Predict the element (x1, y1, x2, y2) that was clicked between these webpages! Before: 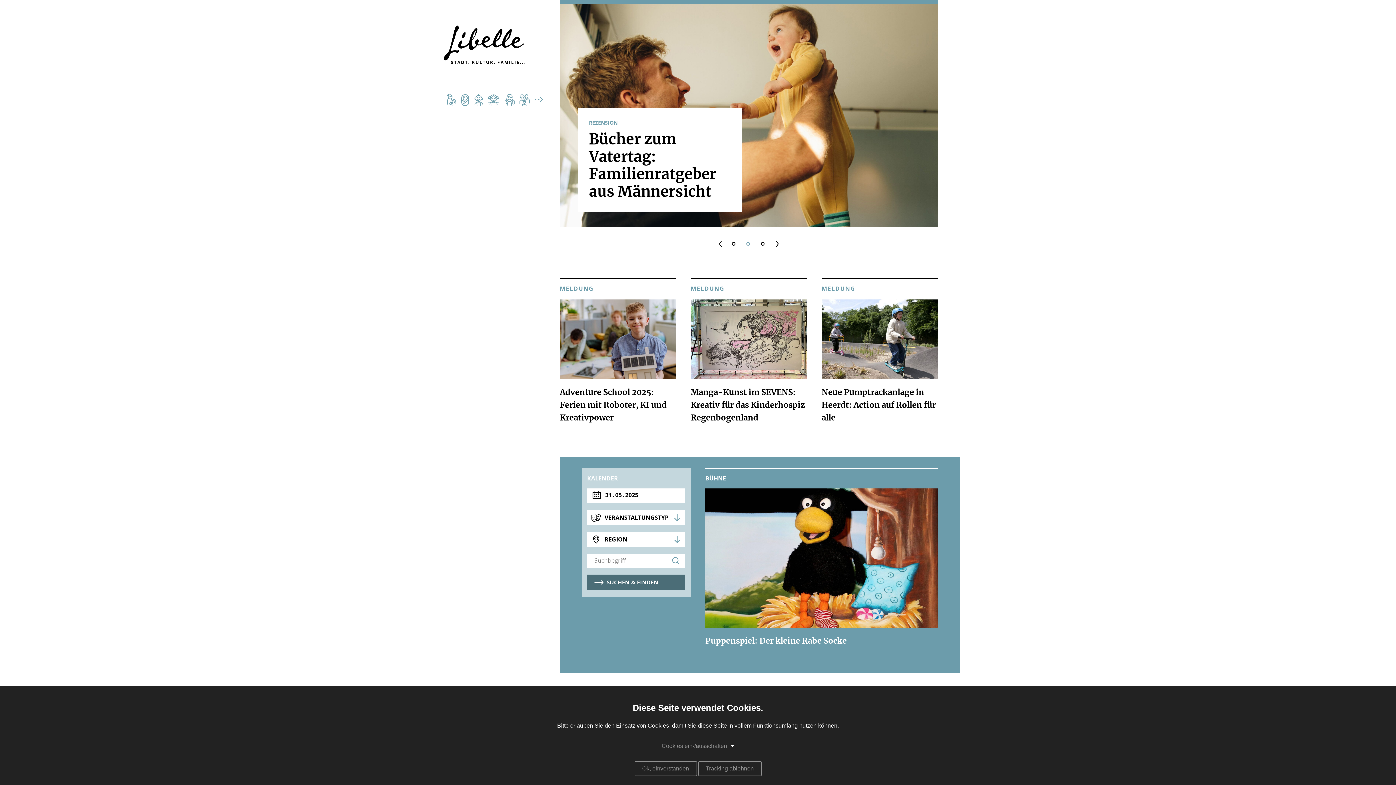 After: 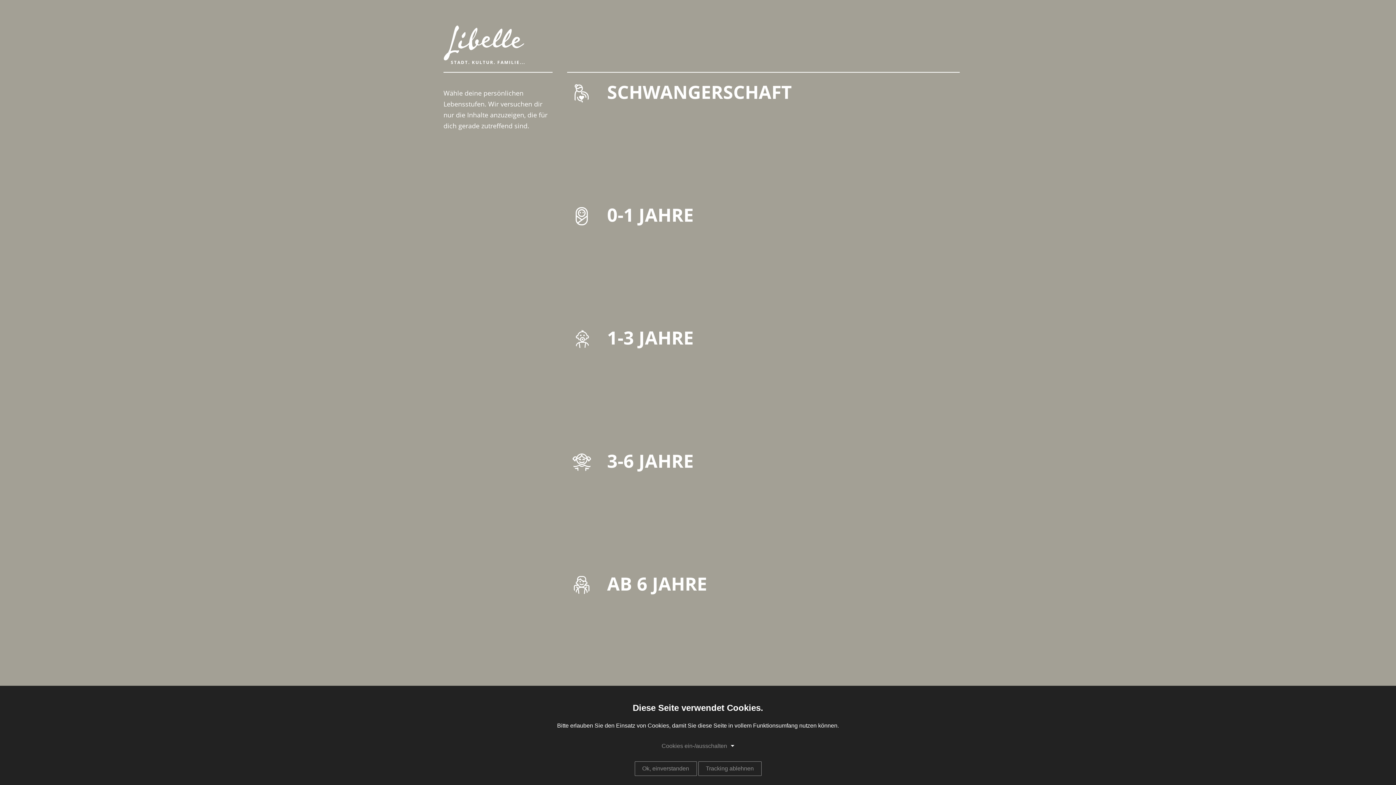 Action: bbox: (443, 97, 545, 103) label:       